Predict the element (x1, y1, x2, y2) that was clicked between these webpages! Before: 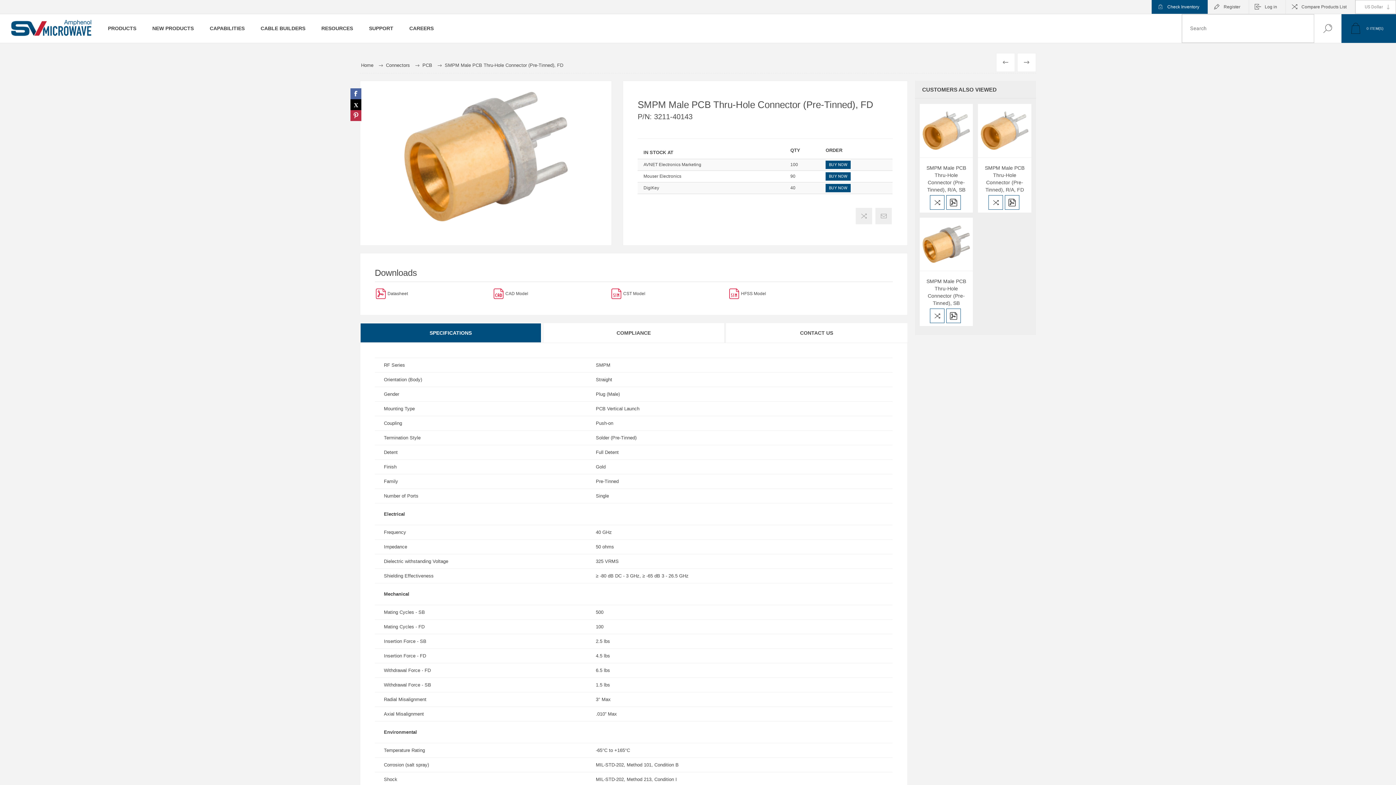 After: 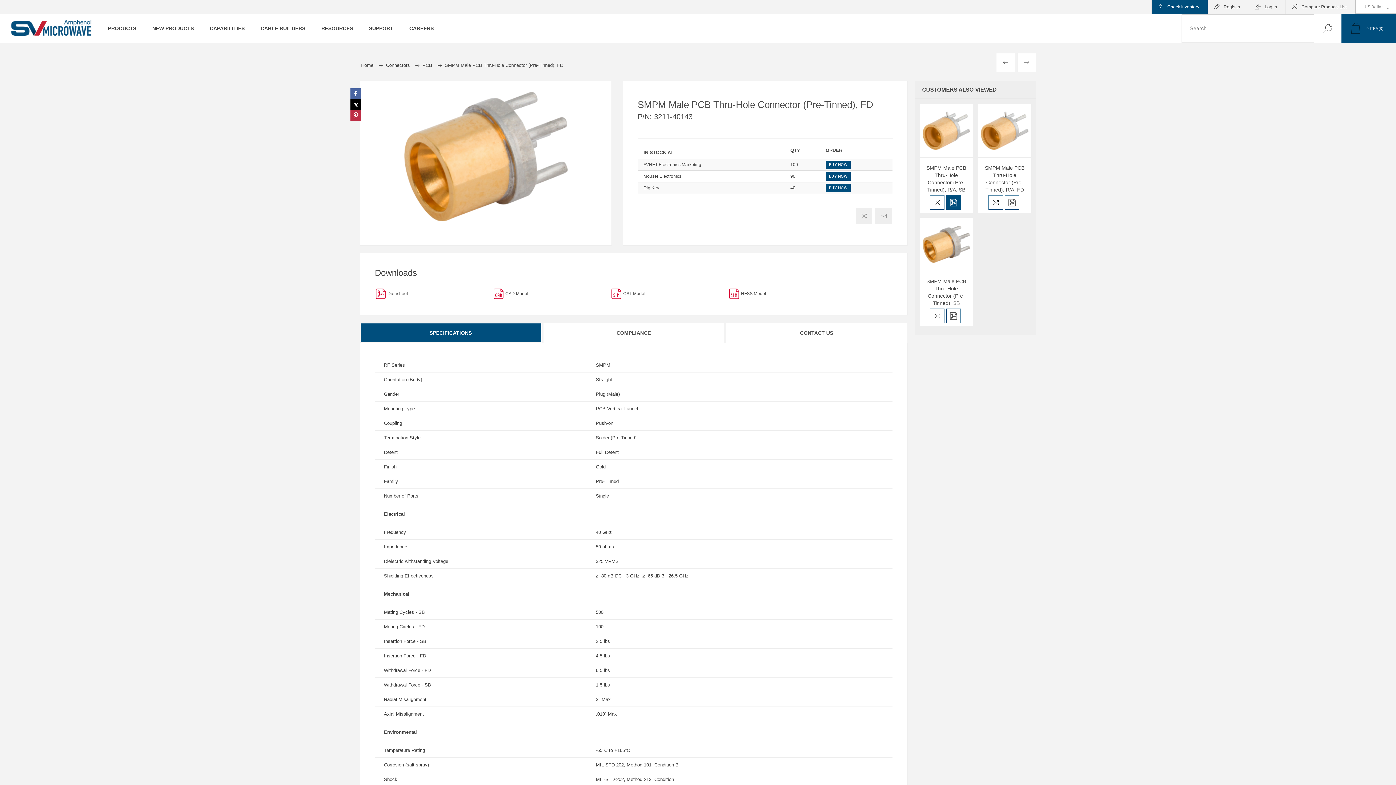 Action: bbox: (946, 195, 961, 209)